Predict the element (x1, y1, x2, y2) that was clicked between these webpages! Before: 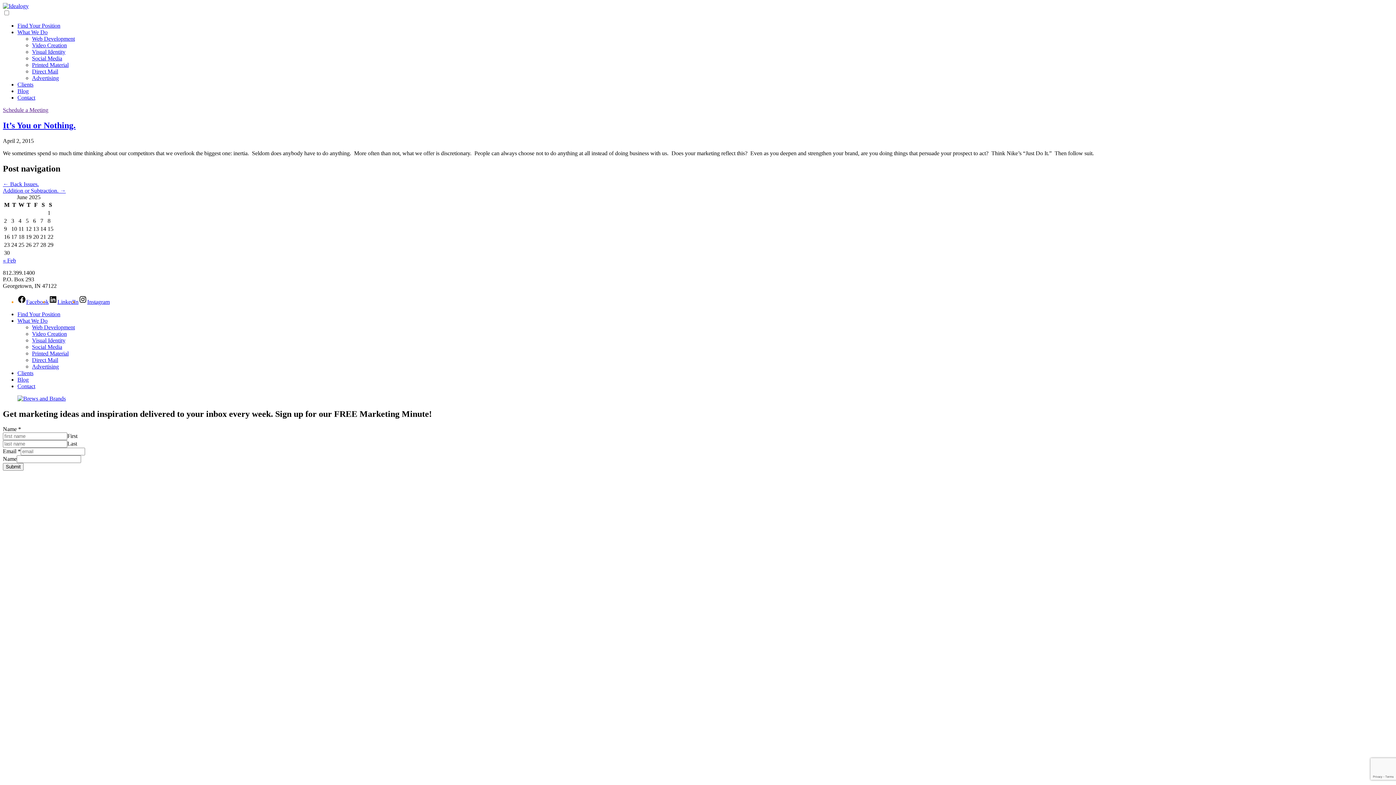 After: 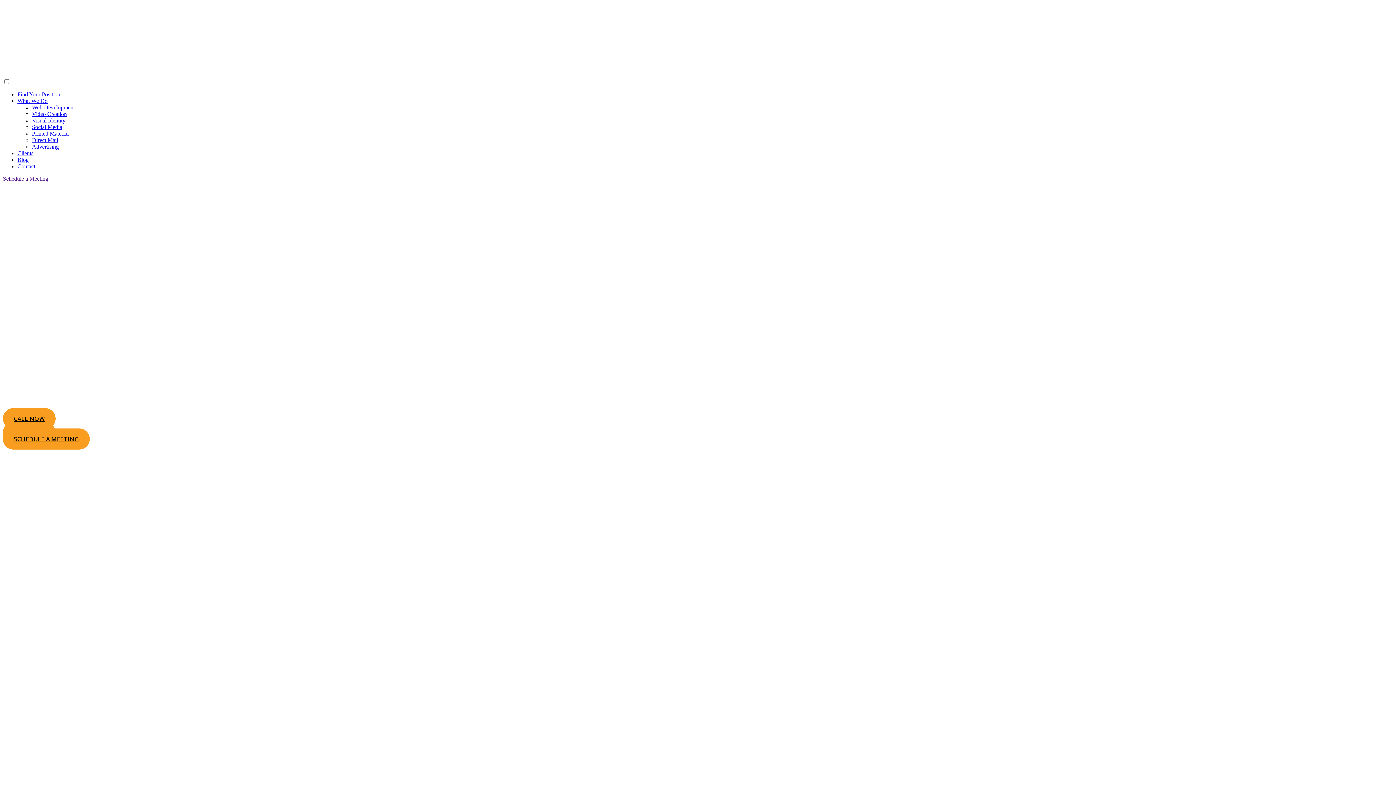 Action: bbox: (32, 337, 65, 343) label: Visual Identity